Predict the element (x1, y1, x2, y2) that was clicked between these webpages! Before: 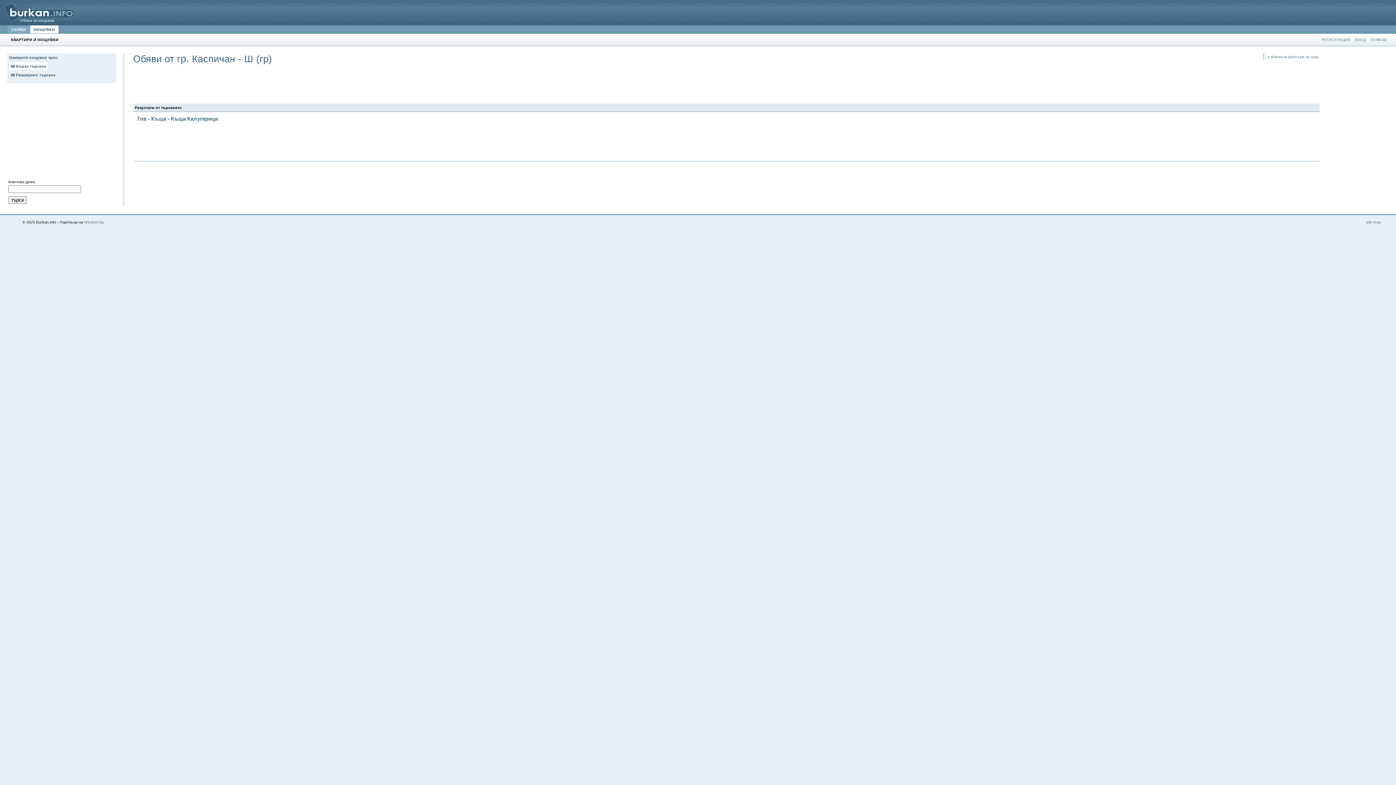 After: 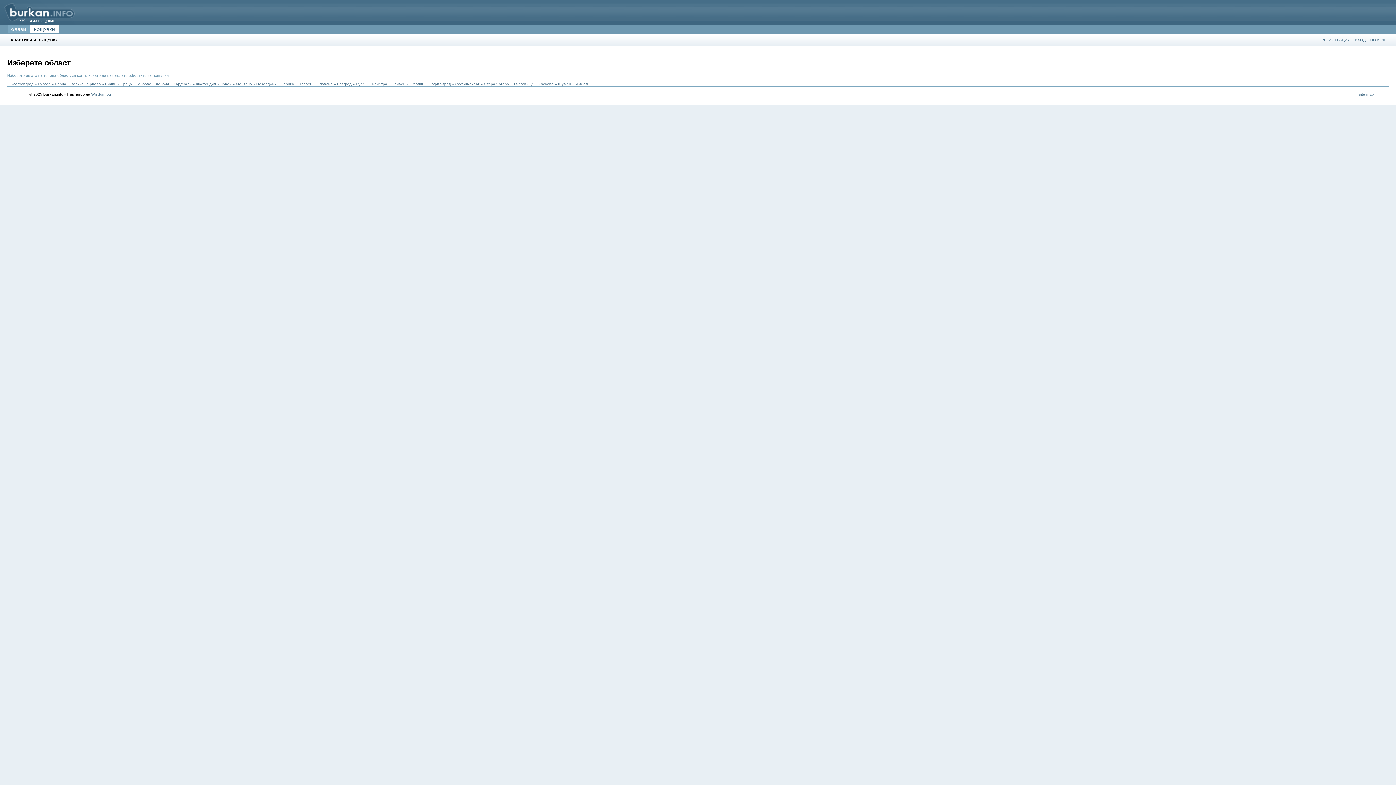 Action: bbox: (1366, 220, 1381, 224) label: site map